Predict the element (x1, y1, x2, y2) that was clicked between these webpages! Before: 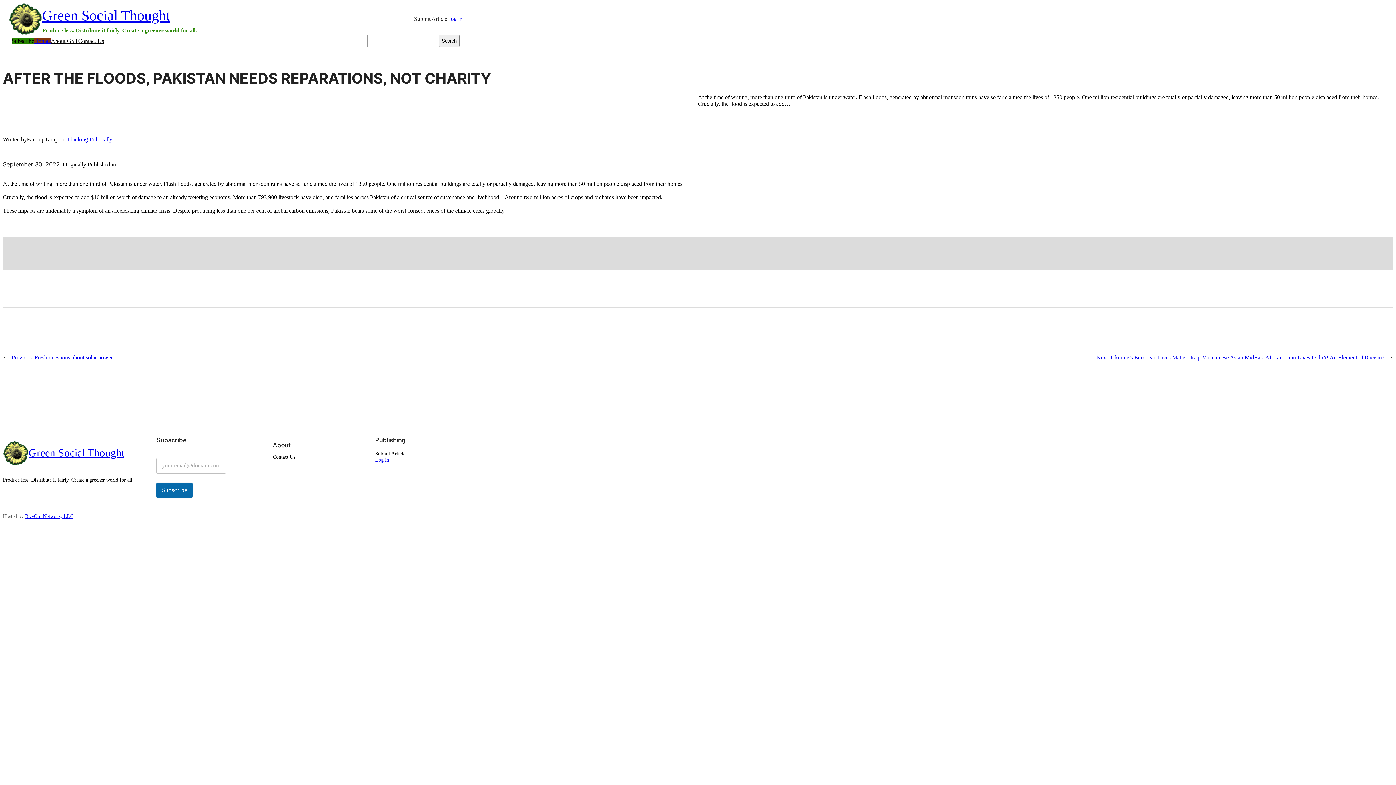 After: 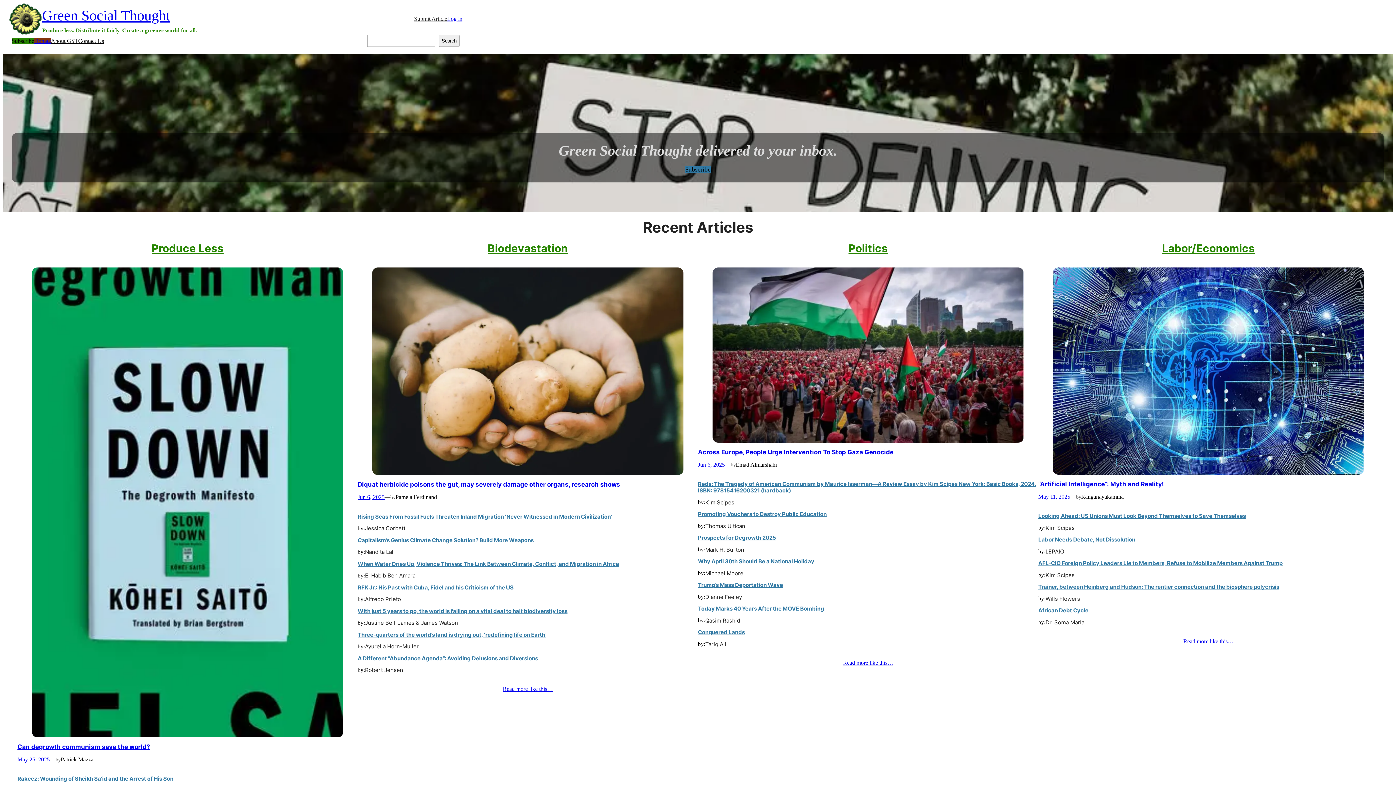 Action: bbox: (8, 2, 42, 35)